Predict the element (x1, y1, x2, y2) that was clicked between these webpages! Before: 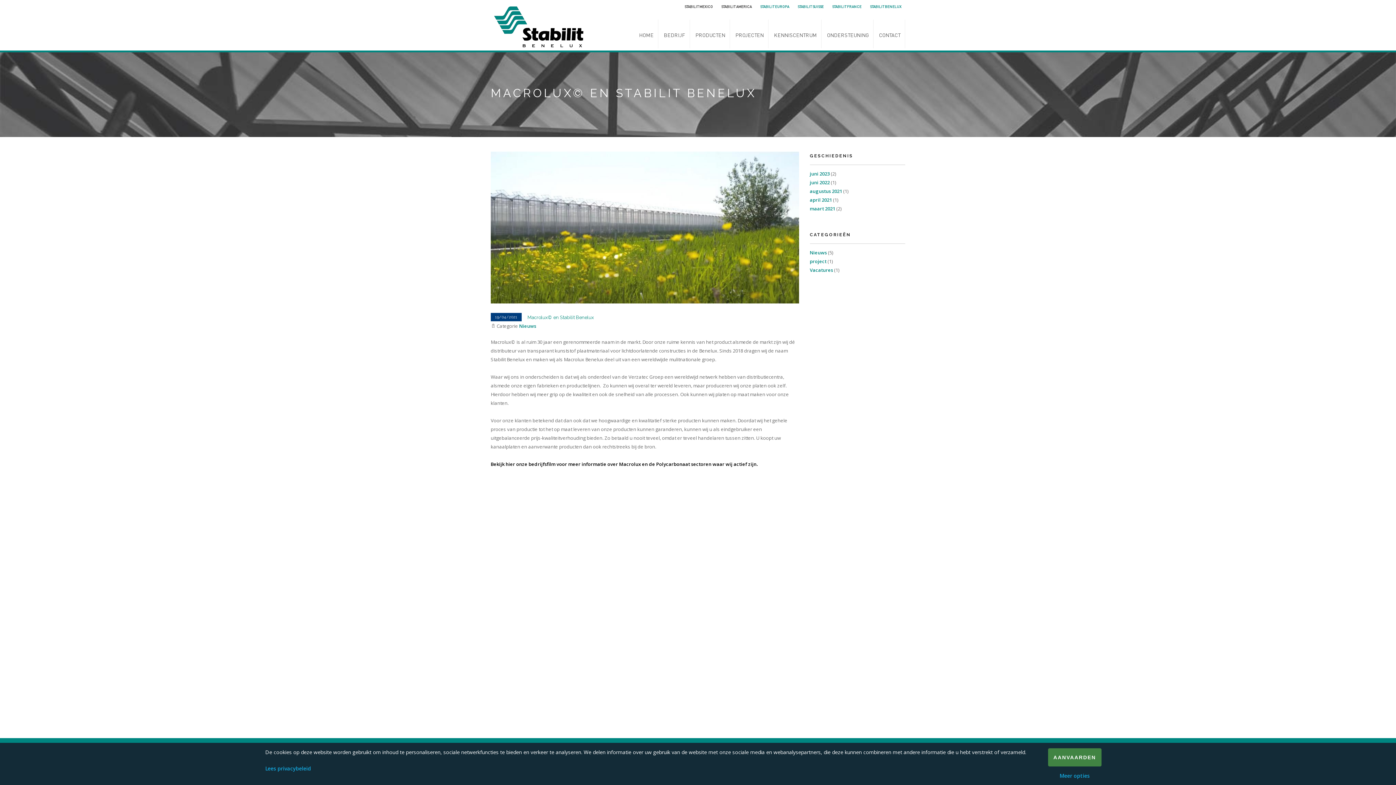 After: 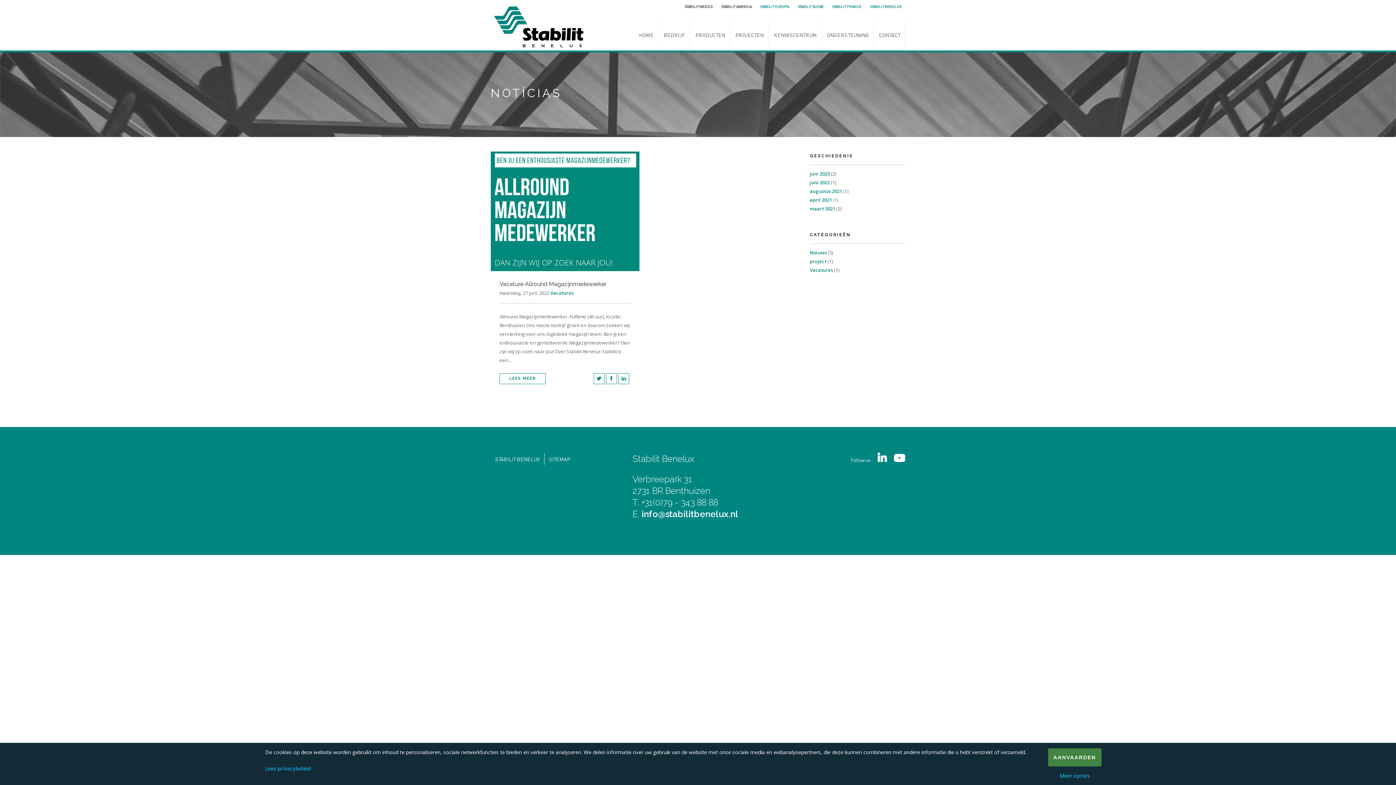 Action: bbox: (810, 266, 833, 273) label: Vacatures